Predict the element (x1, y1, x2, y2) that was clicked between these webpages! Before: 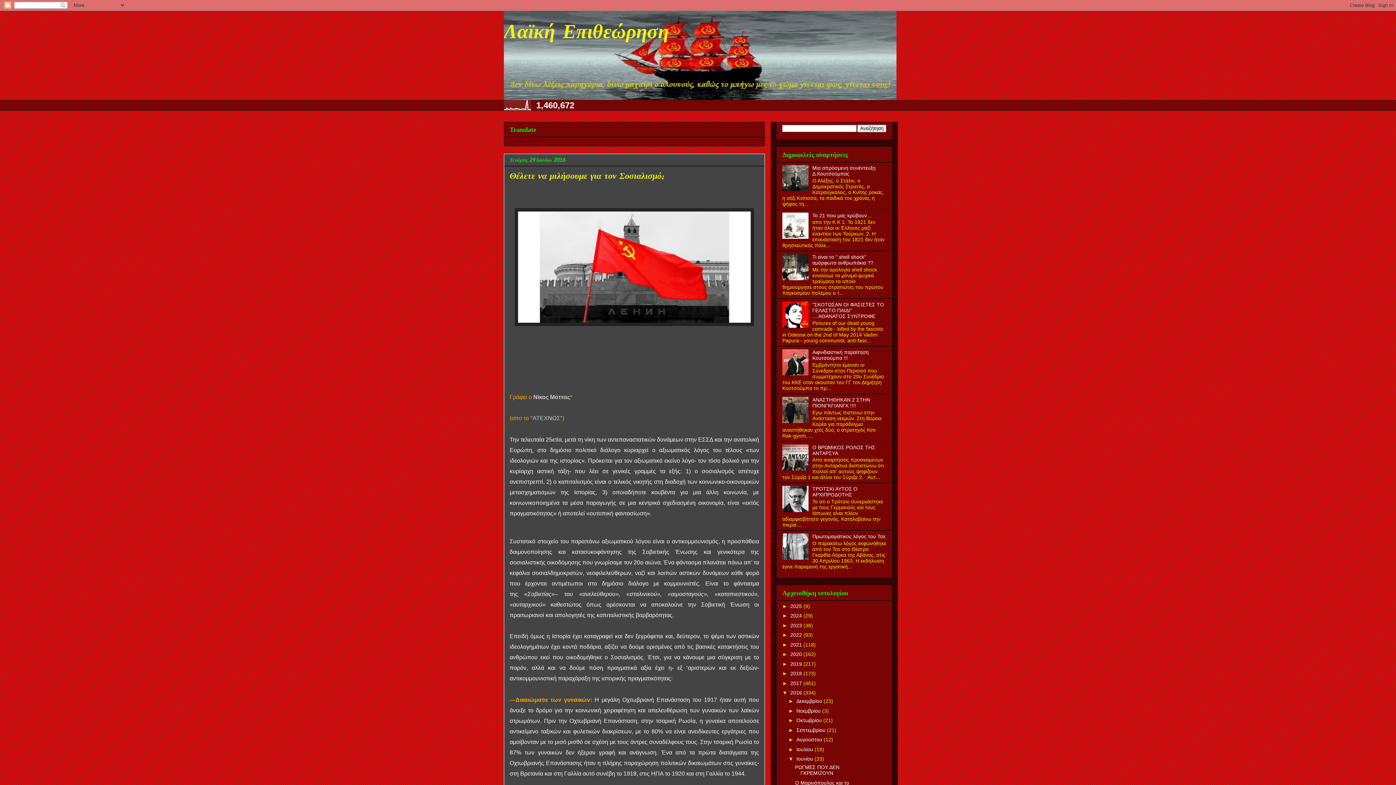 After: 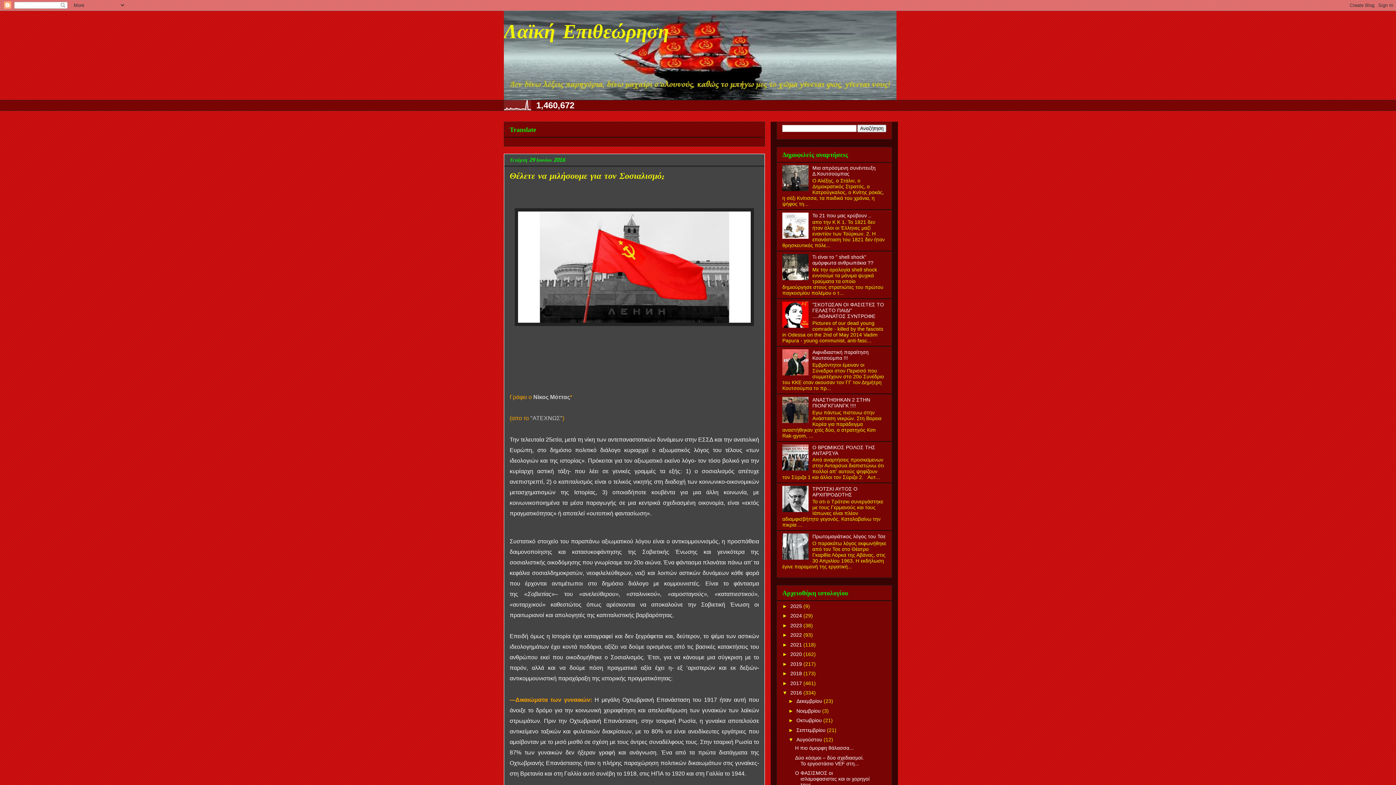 Action: label: ►   bbox: (788, 737, 796, 743)